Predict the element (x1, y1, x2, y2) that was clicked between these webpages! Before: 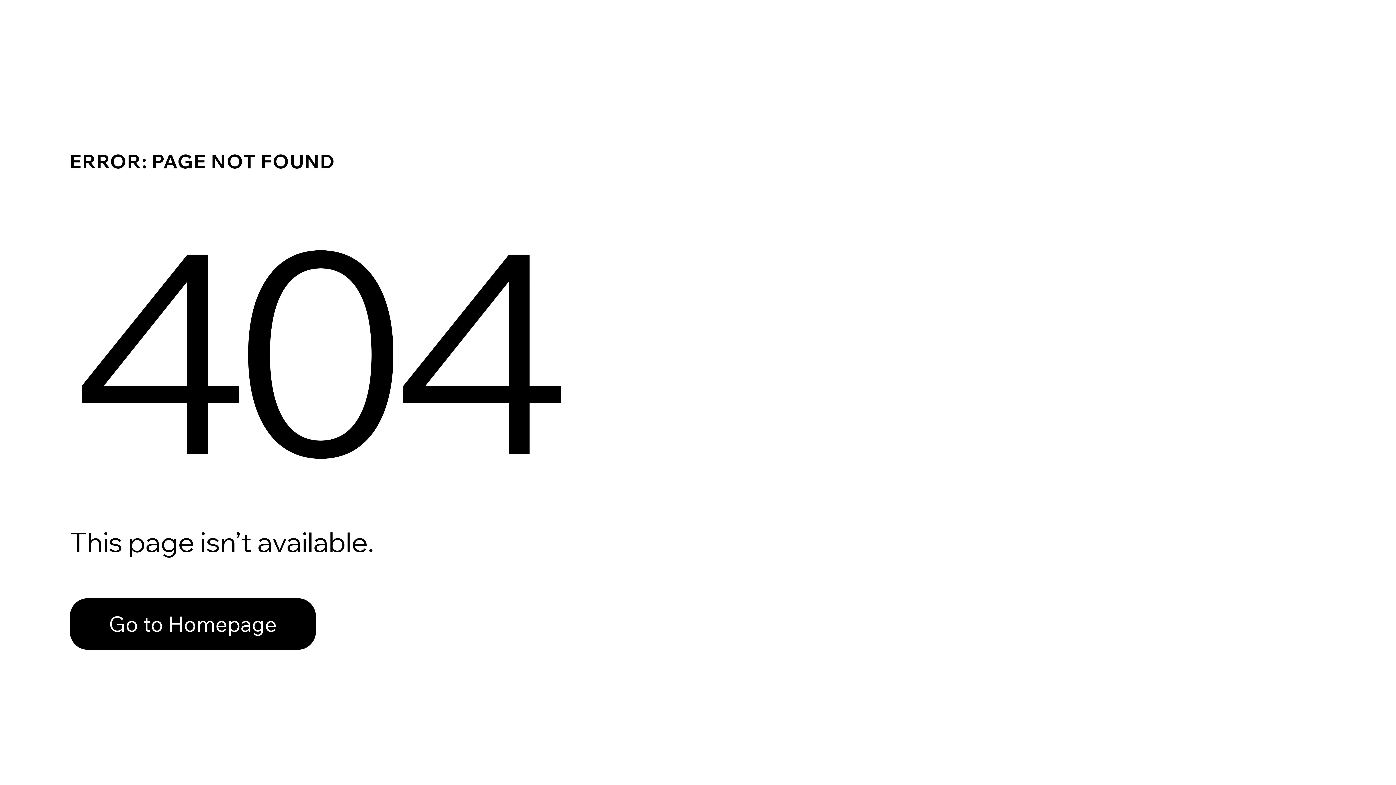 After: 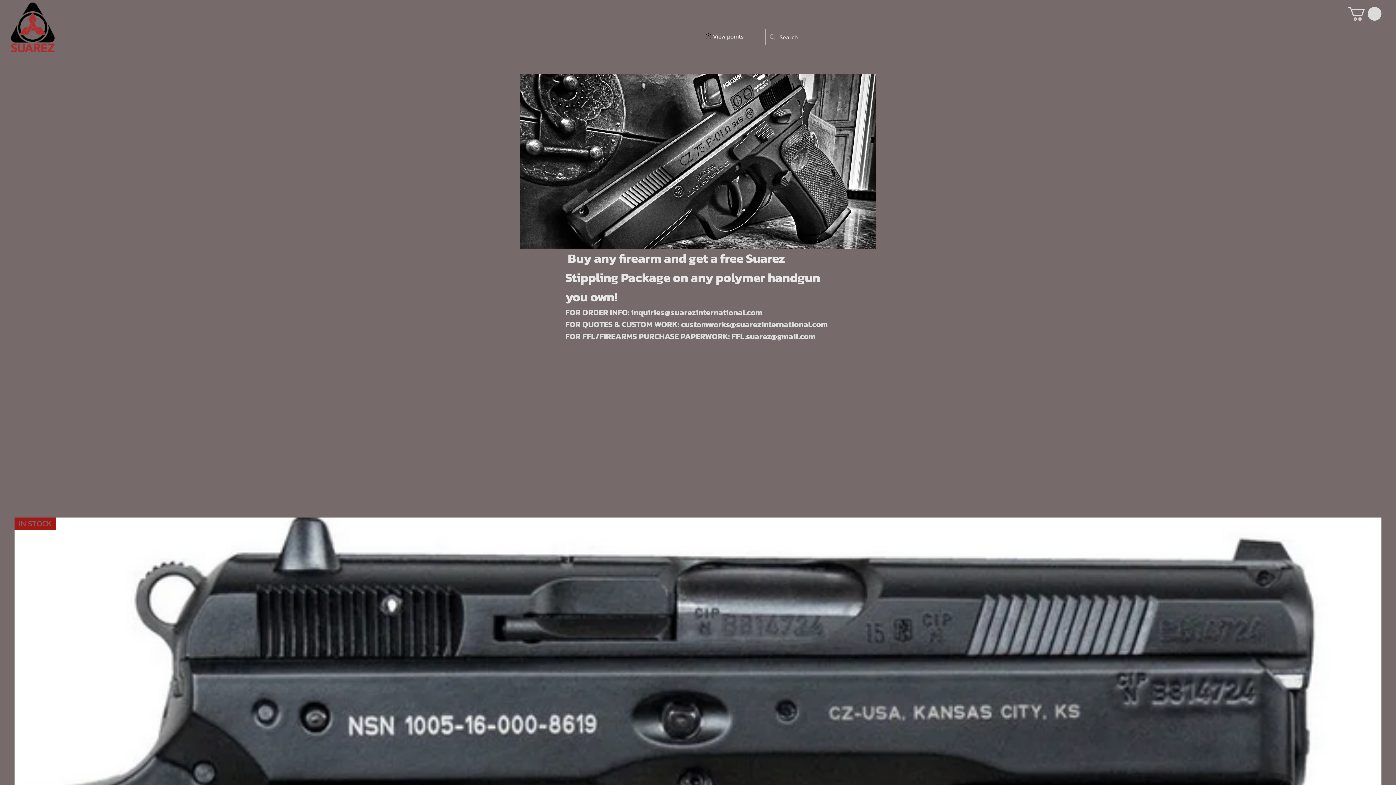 Action: bbox: (69, 582, 768, 659) label: Go to Homepage